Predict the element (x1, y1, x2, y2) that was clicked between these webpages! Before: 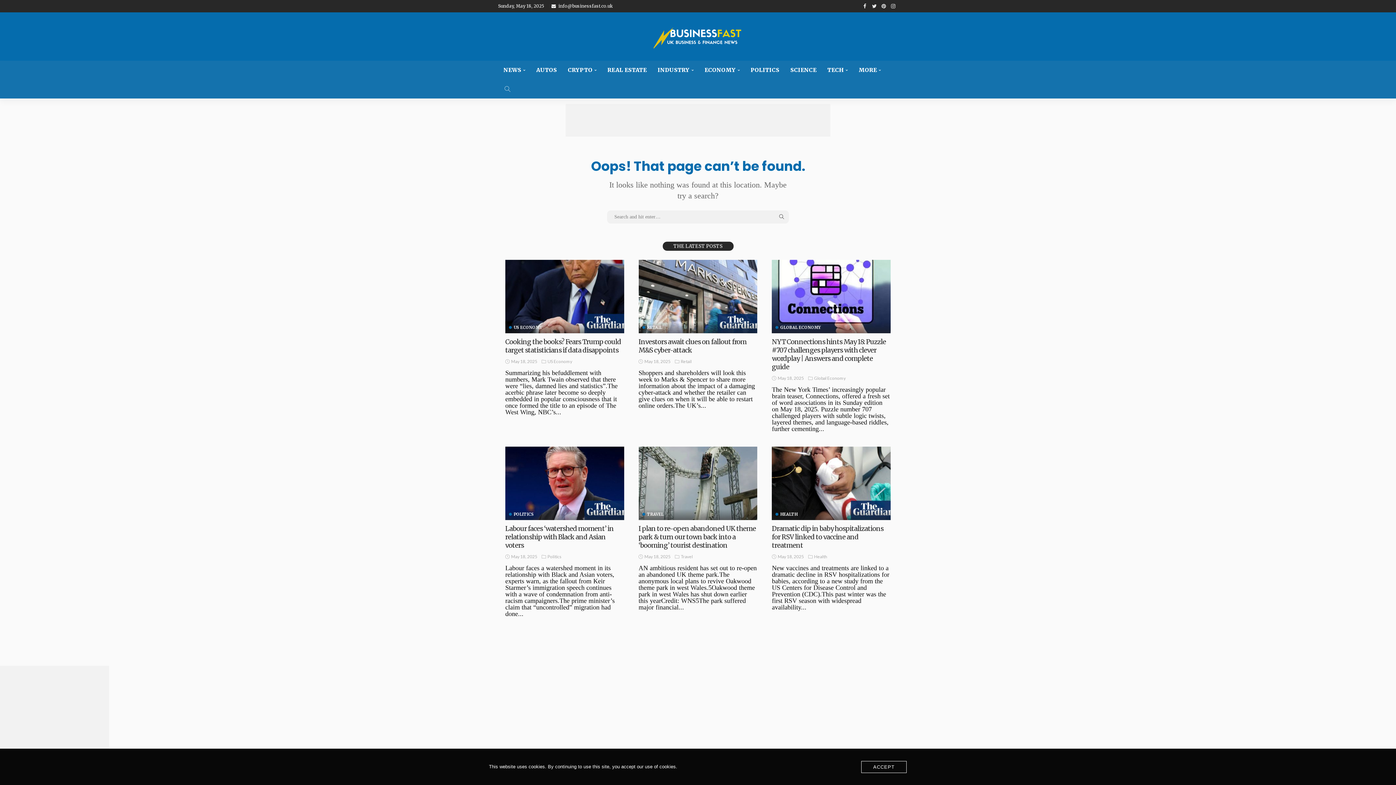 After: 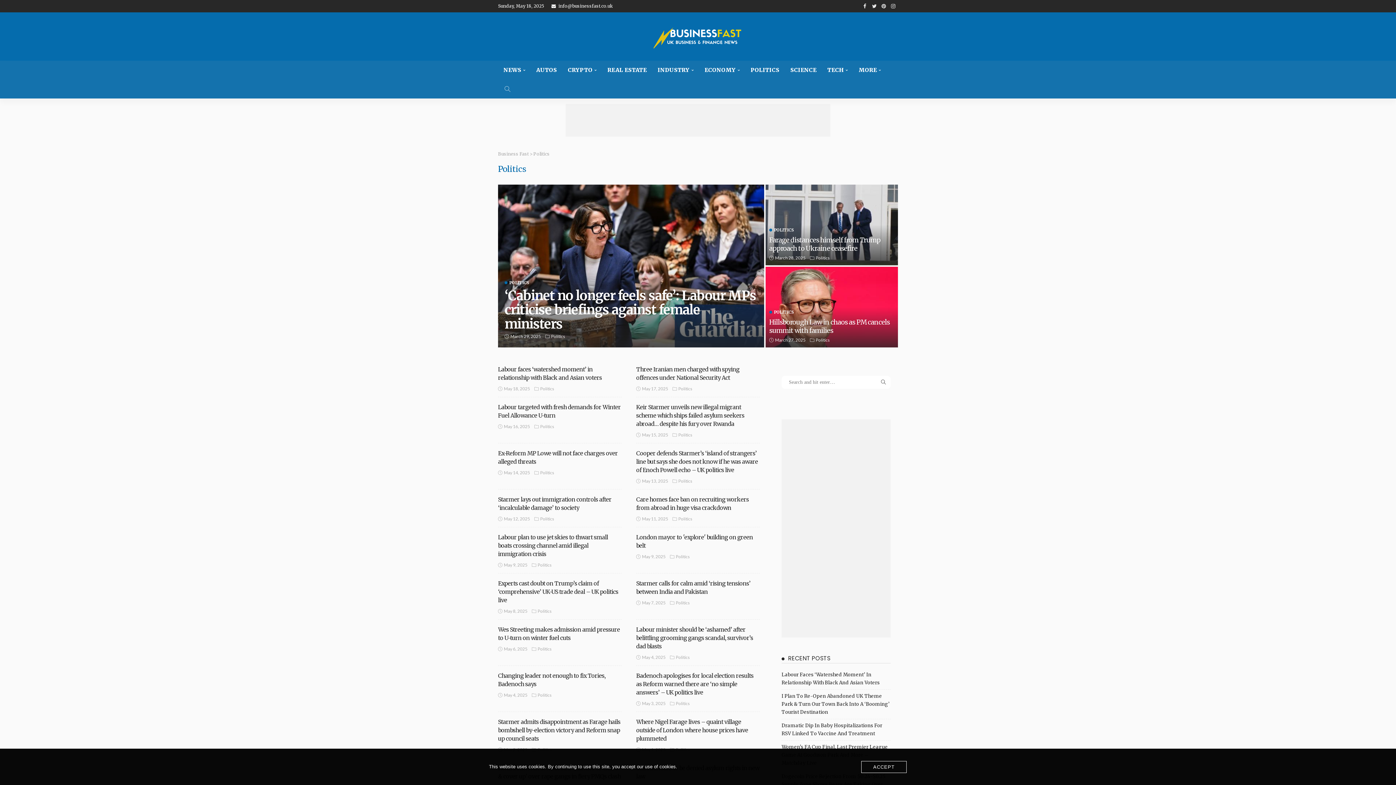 Action: bbox: (509, 512, 533, 516) label: POLITICS